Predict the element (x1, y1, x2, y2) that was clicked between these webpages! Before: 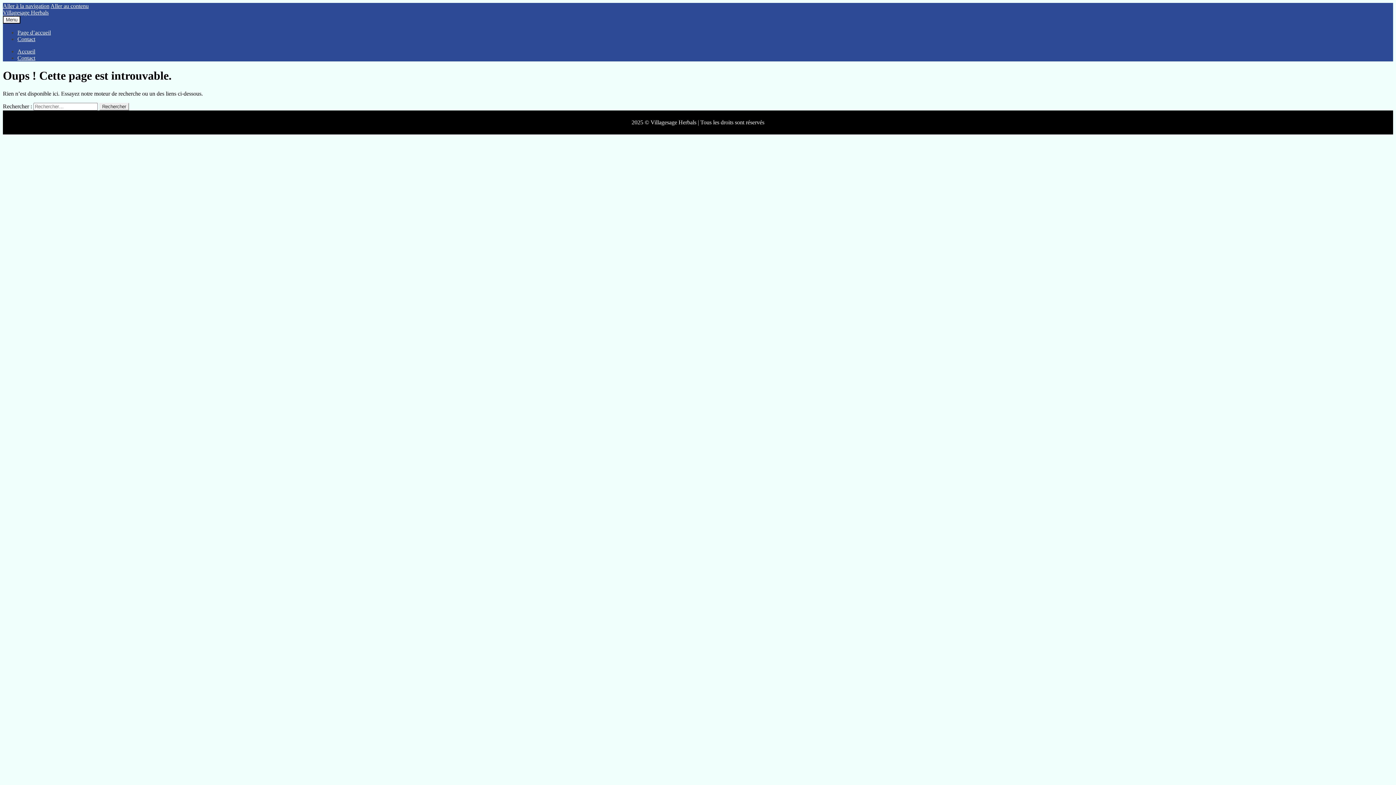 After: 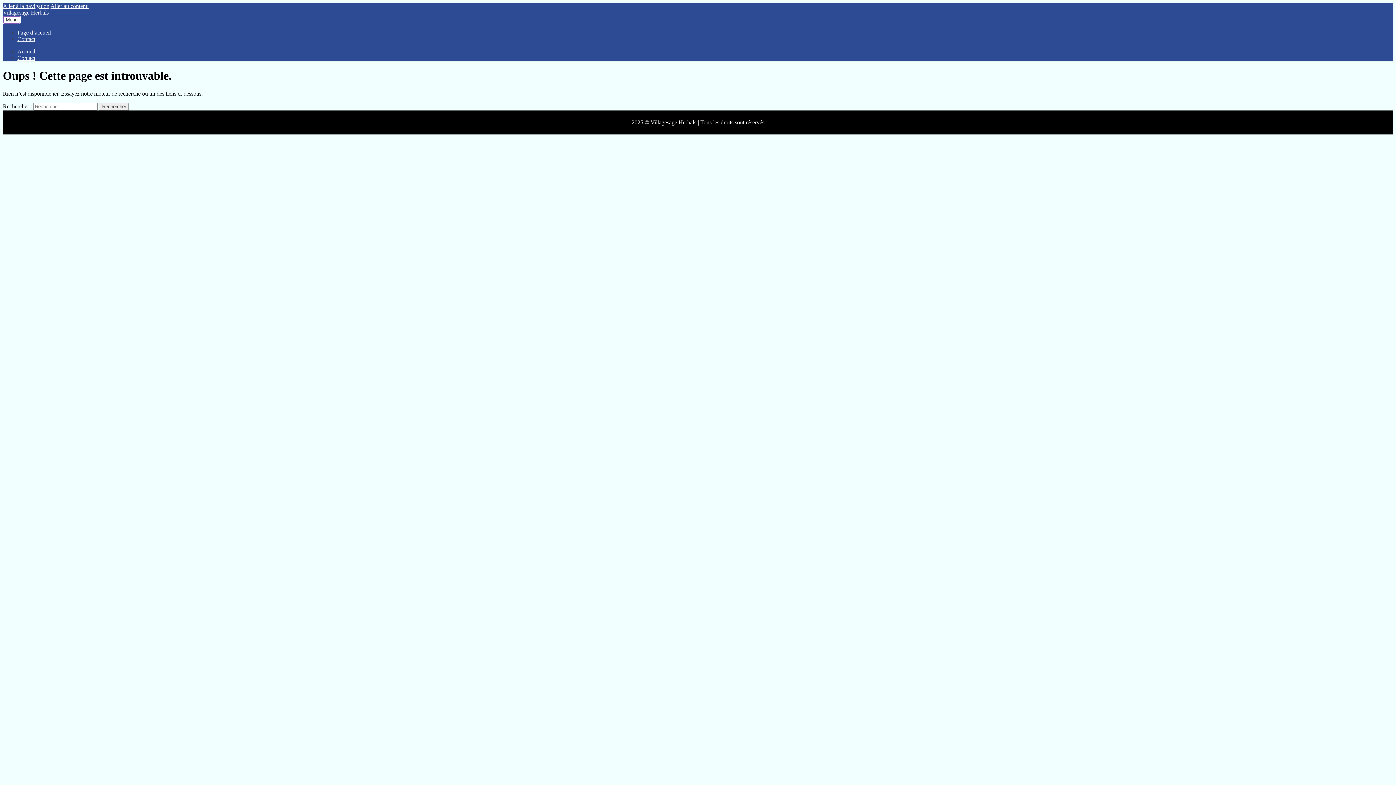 Action: label: Menu bbox: (2, 16, 20, 23)